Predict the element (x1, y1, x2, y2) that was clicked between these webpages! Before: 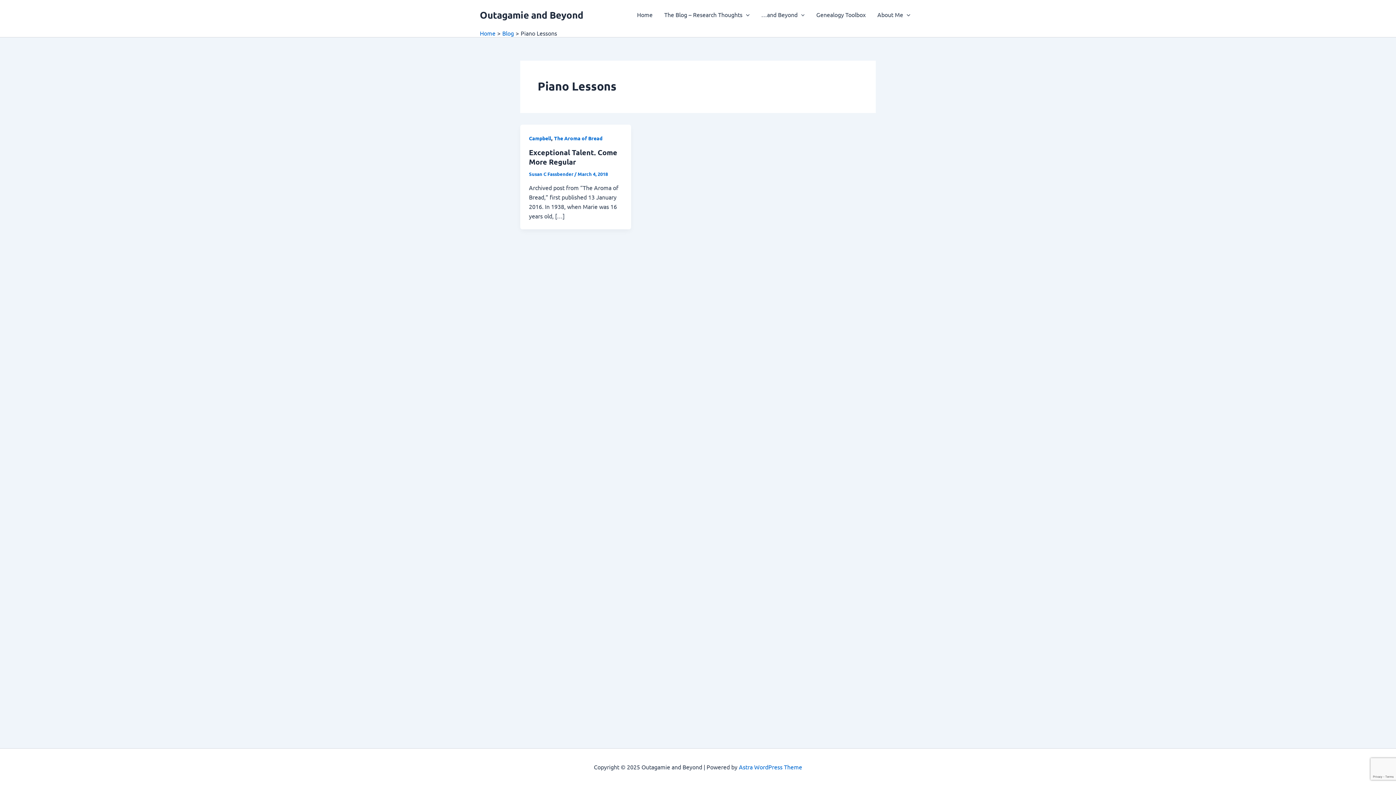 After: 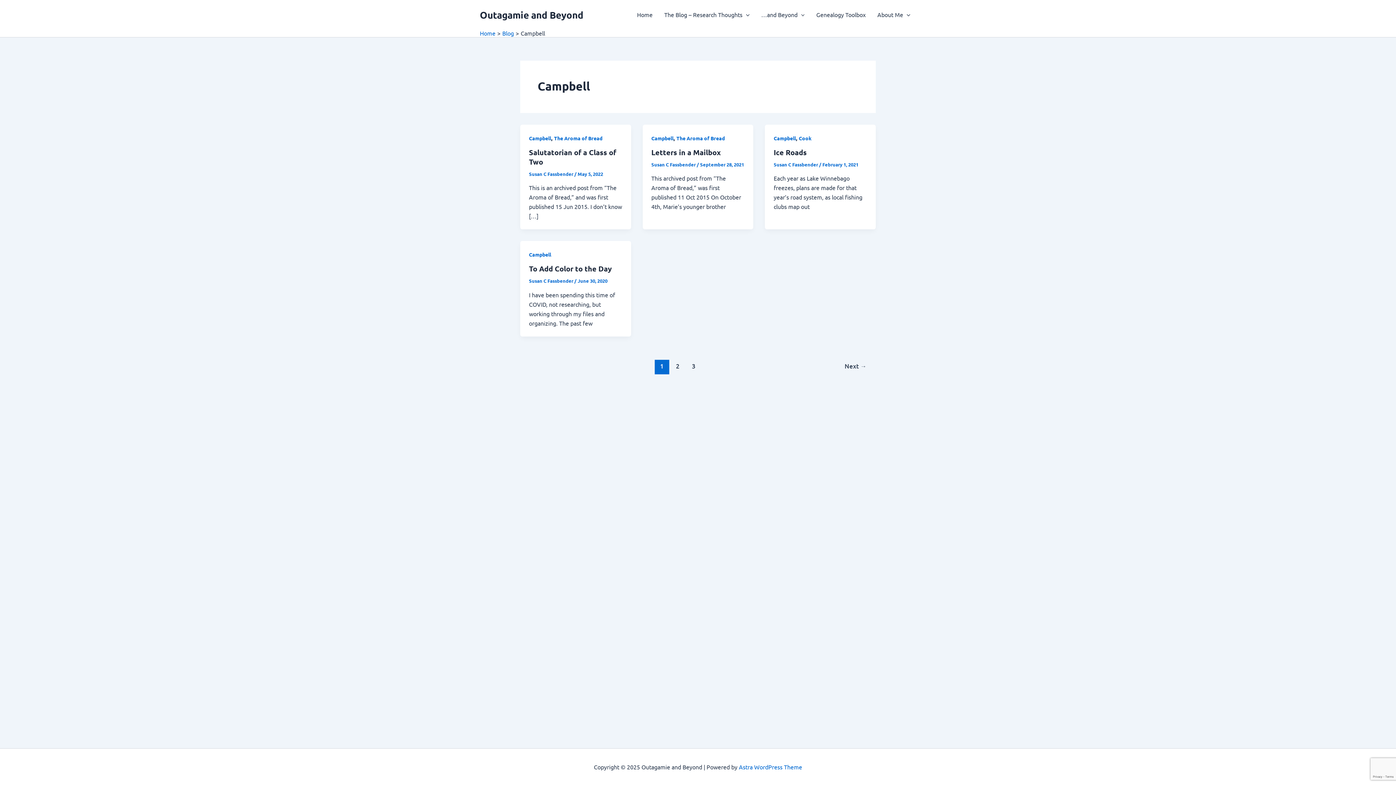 Action: label: Campbell bbox: (529, 134, 551, 141)